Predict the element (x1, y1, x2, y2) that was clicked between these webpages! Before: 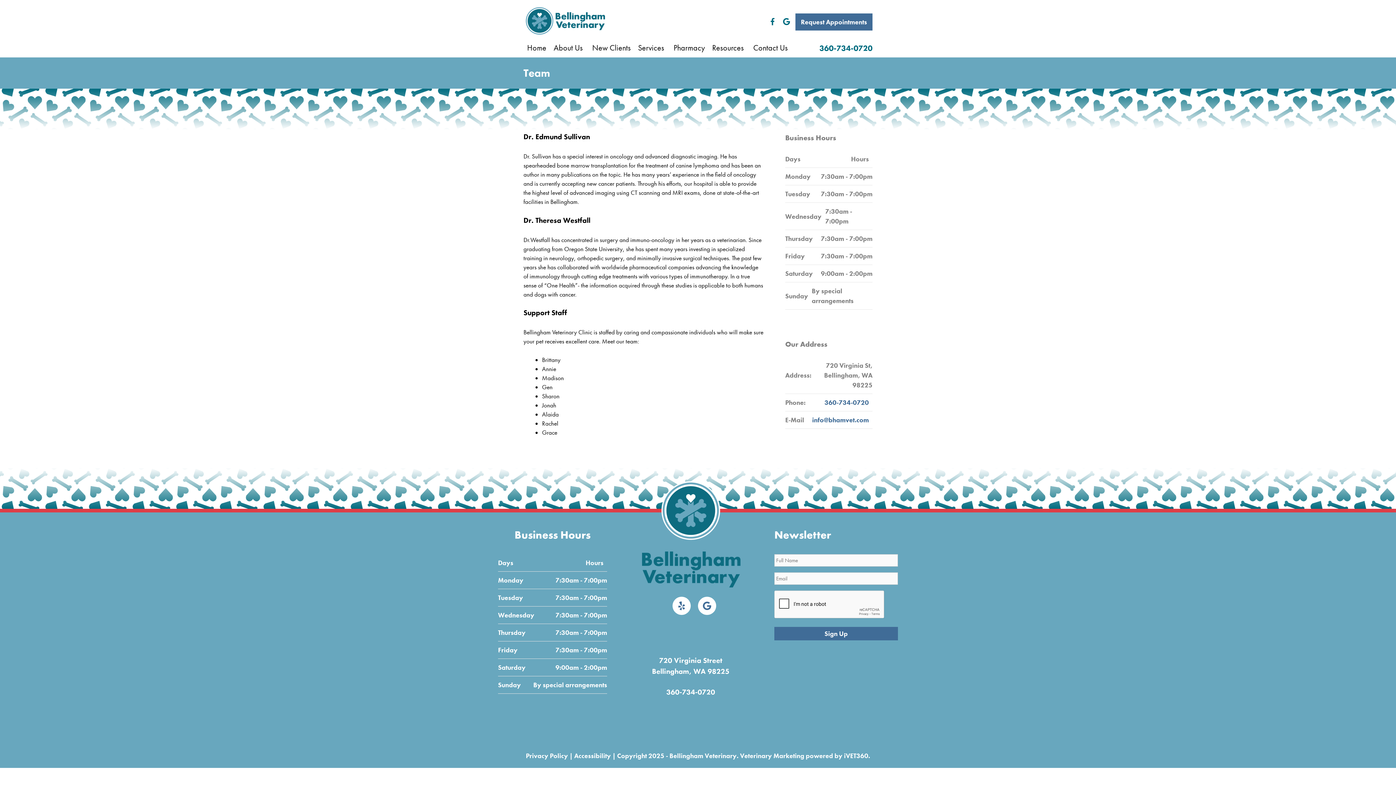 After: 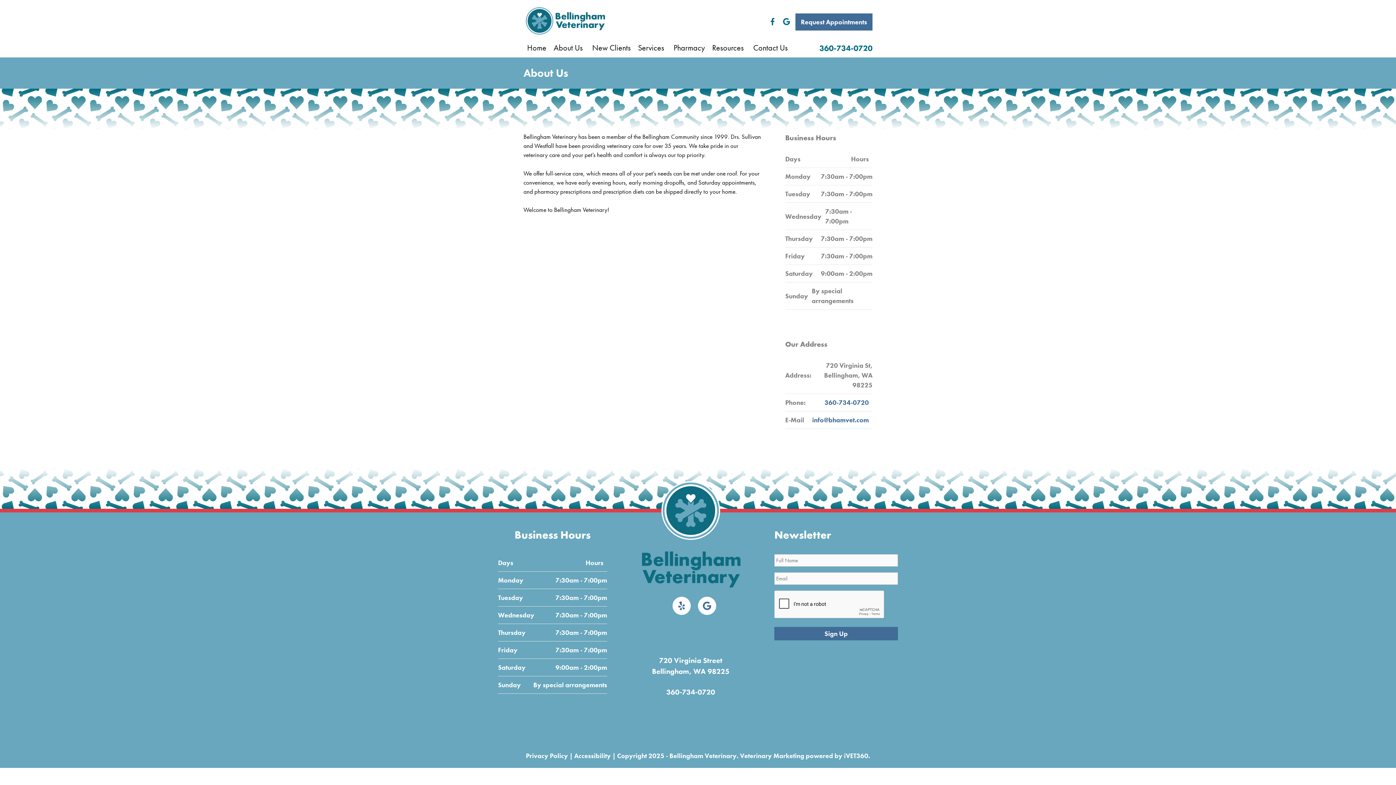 Action: label: About Us bbox: (553, 41, 582, 53)